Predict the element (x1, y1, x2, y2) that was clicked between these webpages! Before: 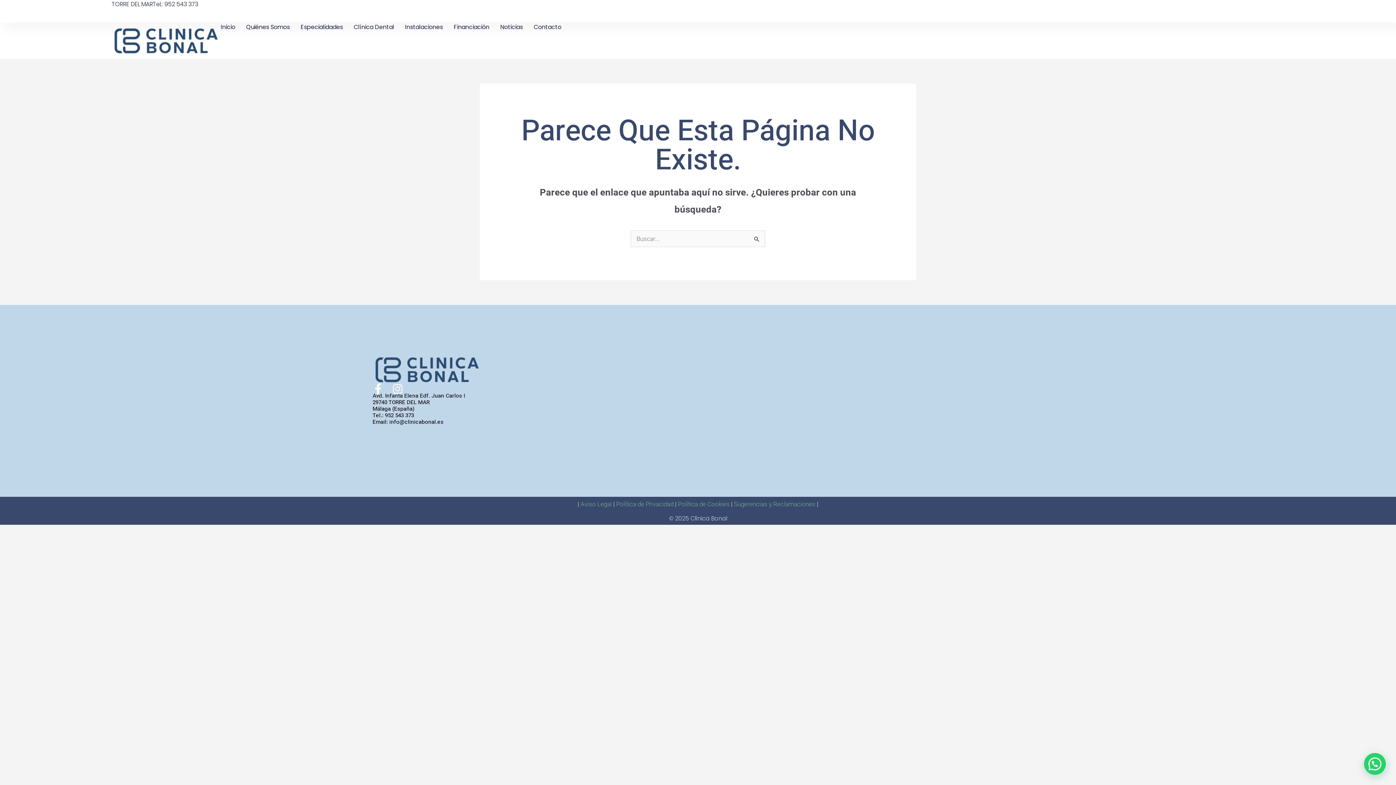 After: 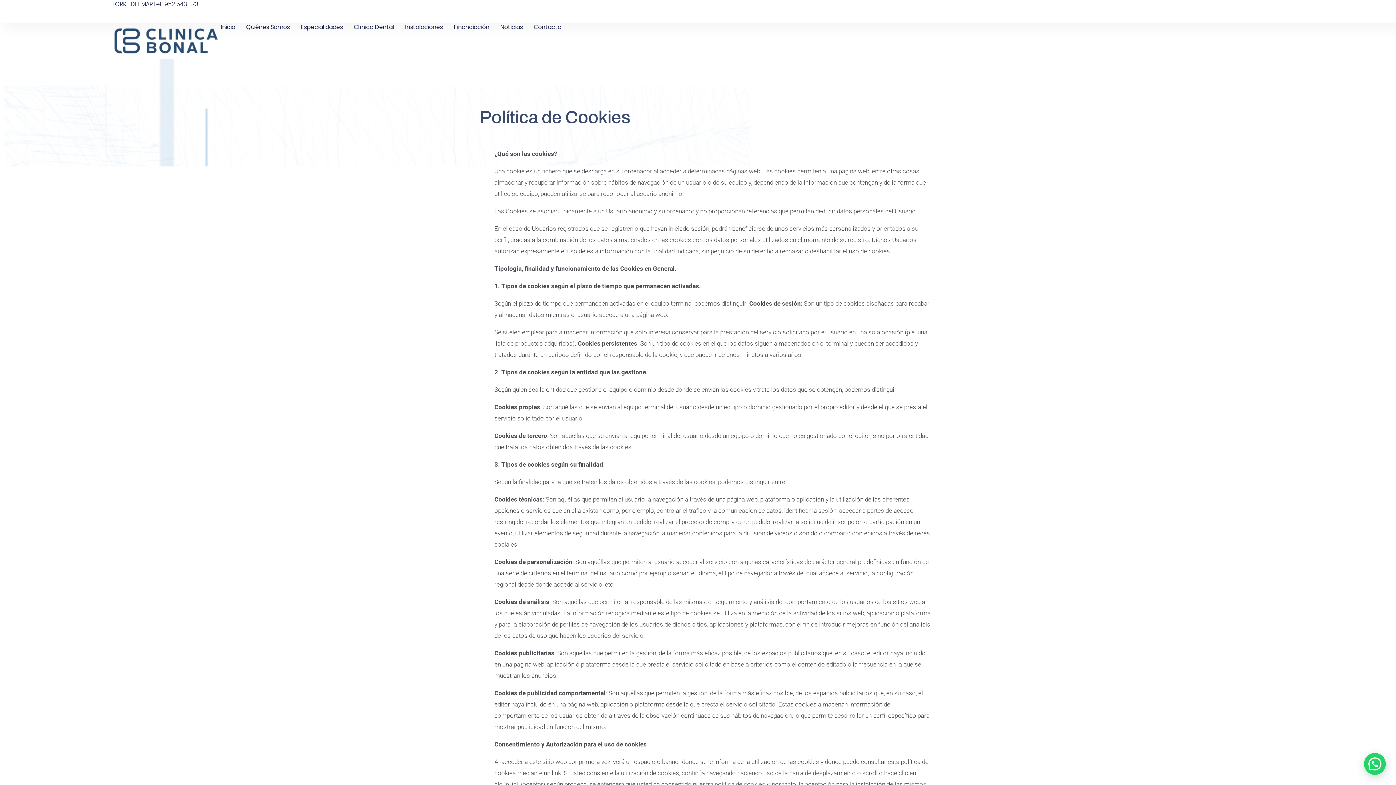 Action: label: Política de Cookies bbox: (678, 500, 729, 507)